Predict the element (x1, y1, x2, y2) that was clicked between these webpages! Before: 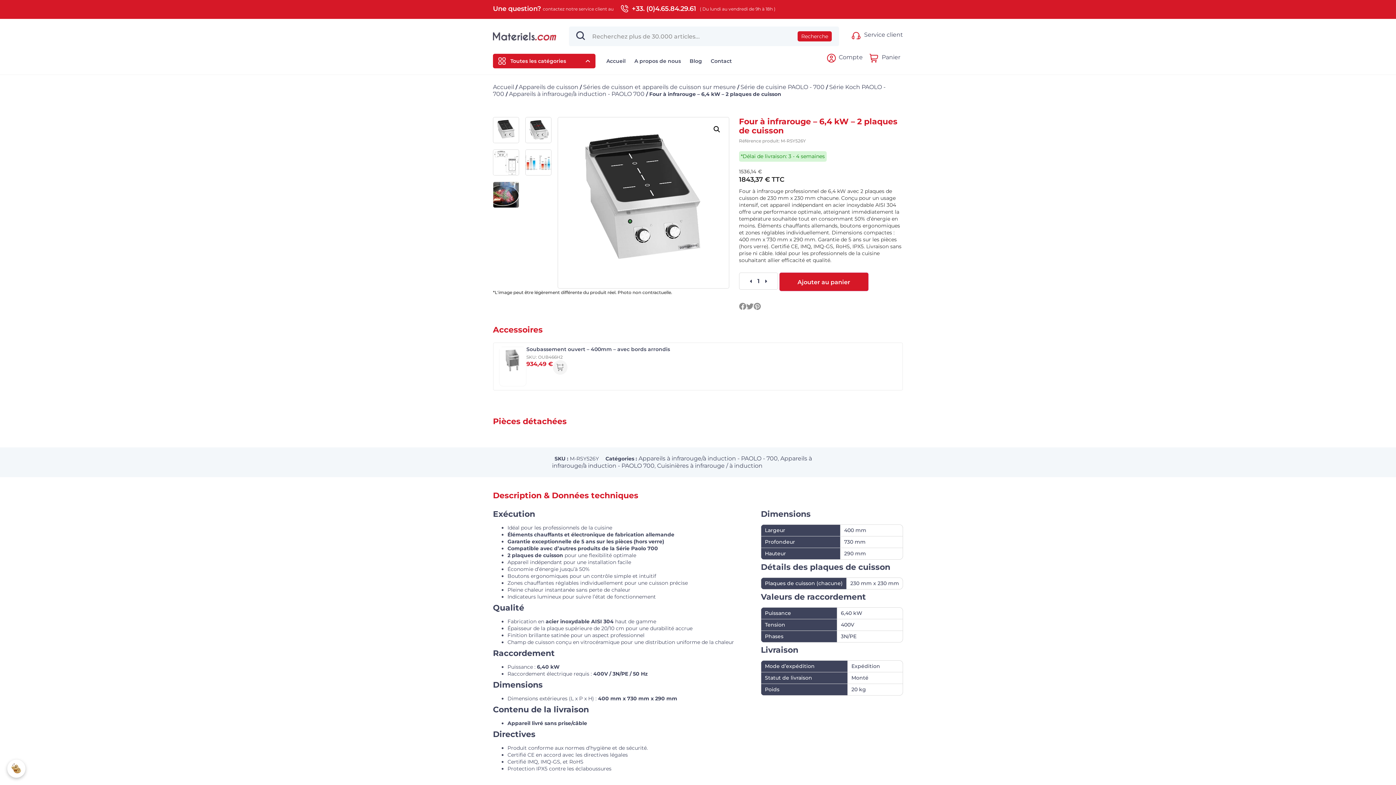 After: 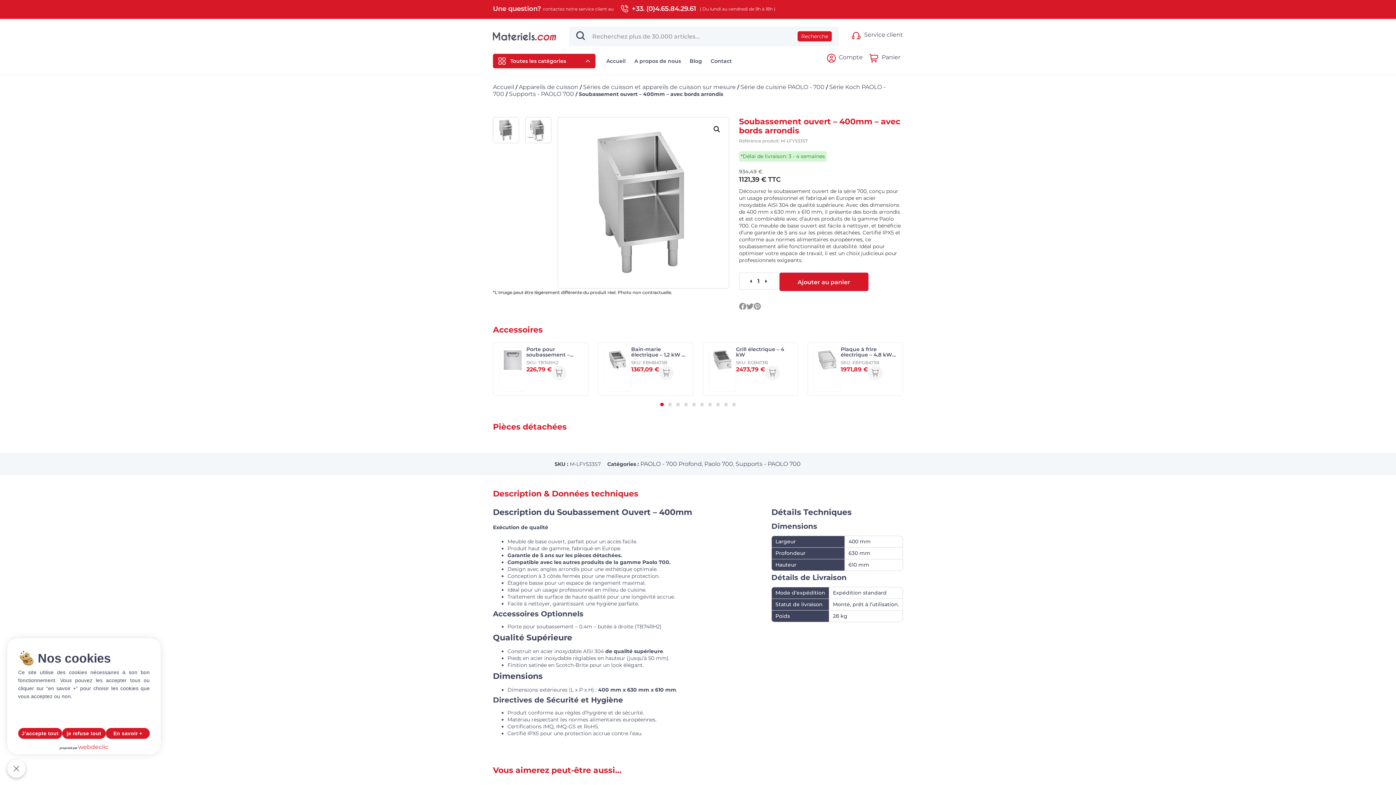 Action: bbox: (499, 347, 526, 373)